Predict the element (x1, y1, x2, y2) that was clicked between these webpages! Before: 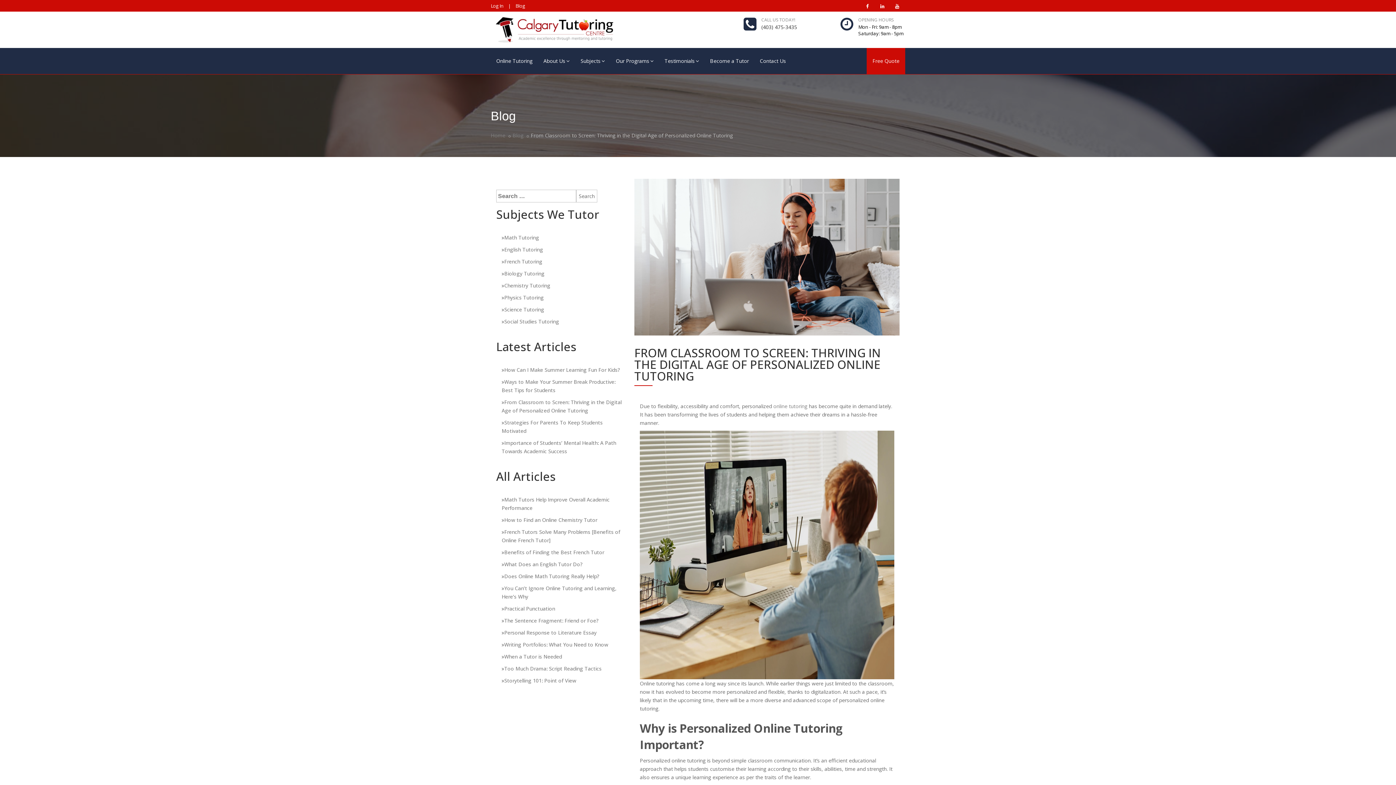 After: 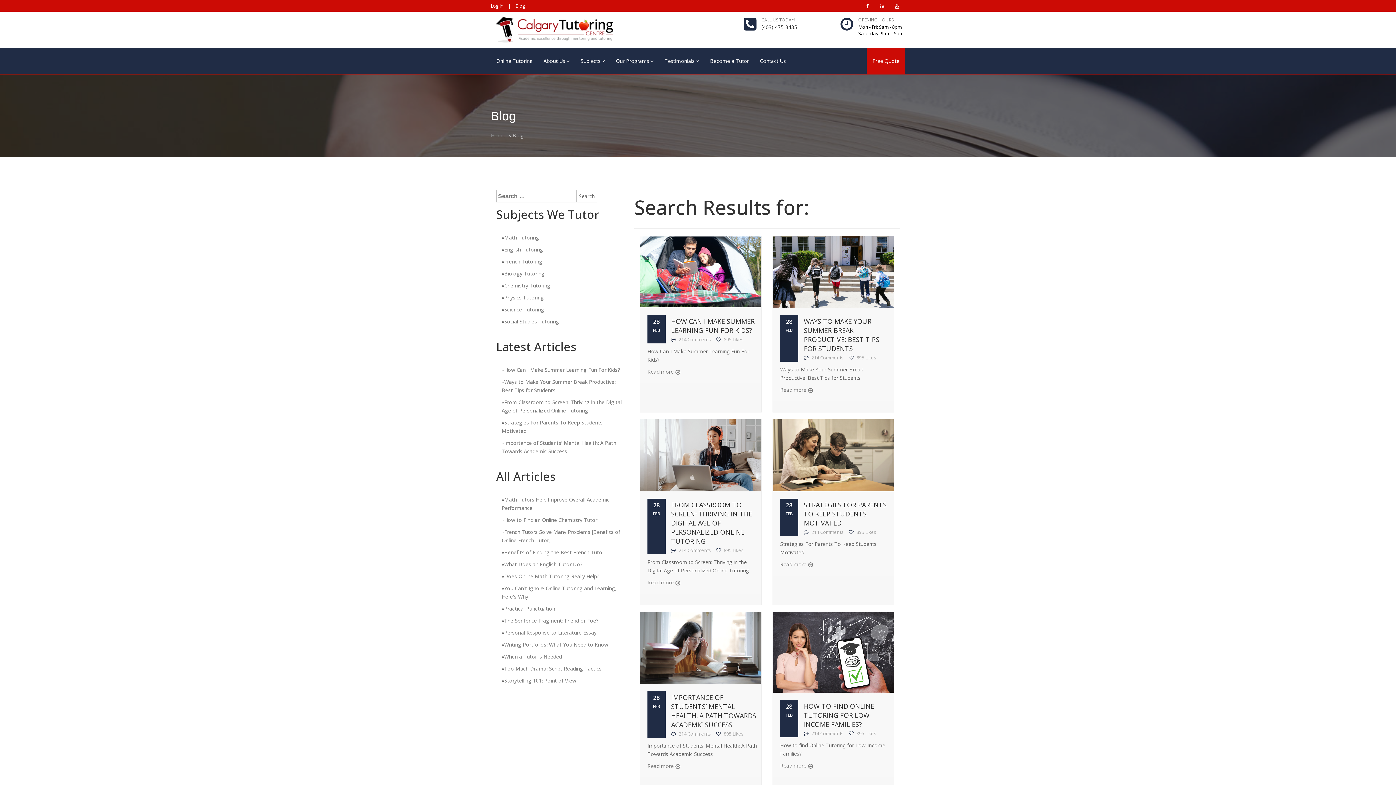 Action: label: Search bbox: (576, 189, 597, 202)